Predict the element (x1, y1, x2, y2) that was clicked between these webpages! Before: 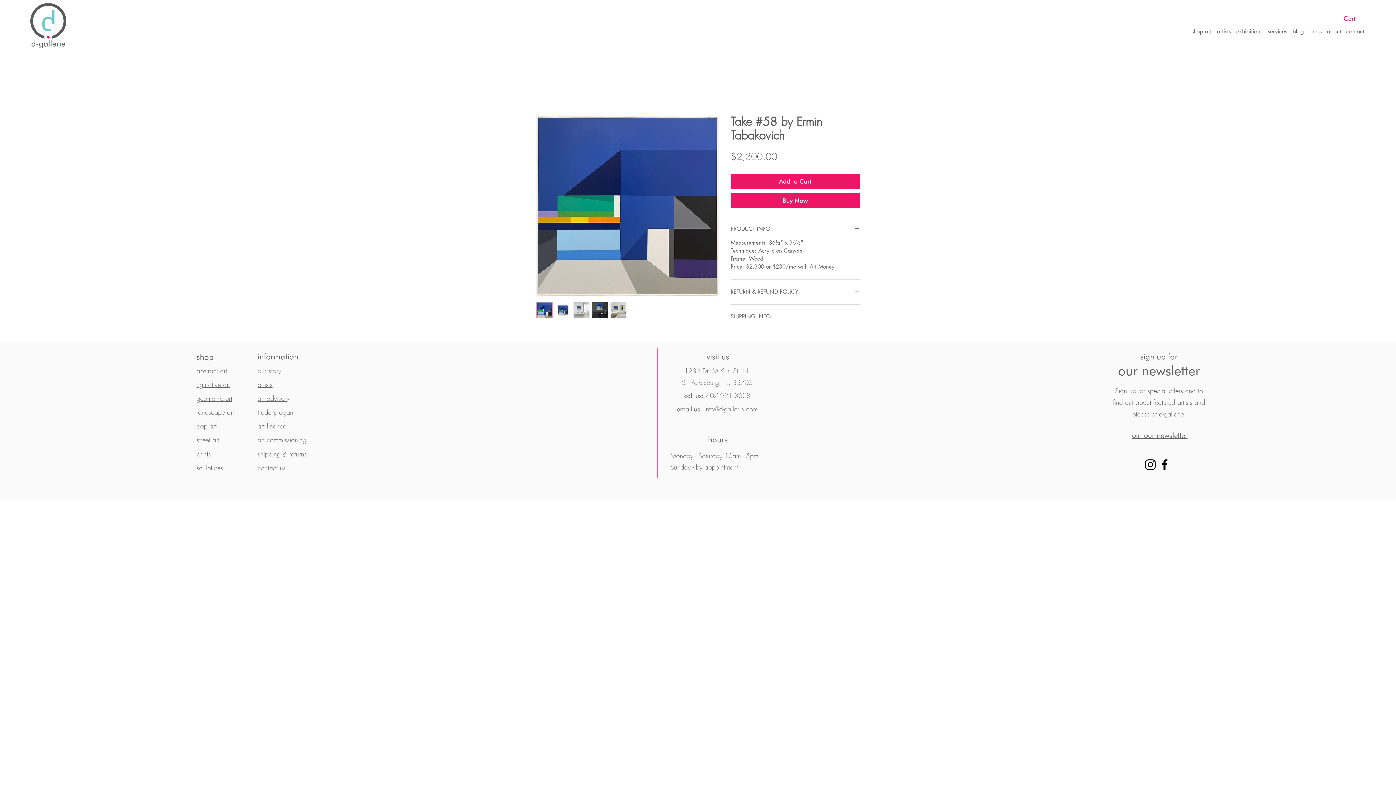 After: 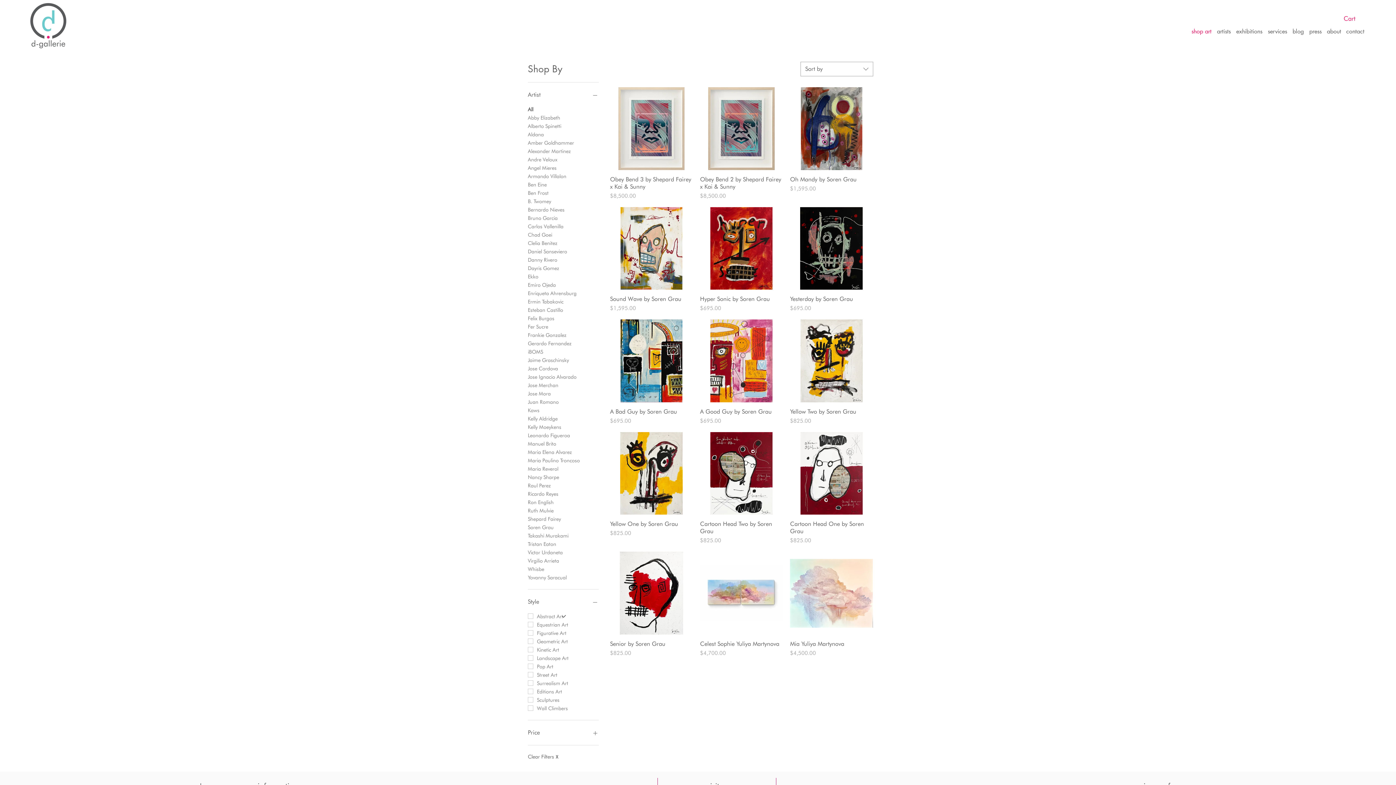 Action: bbox: (196, 366, 227, 375) label: abstract art